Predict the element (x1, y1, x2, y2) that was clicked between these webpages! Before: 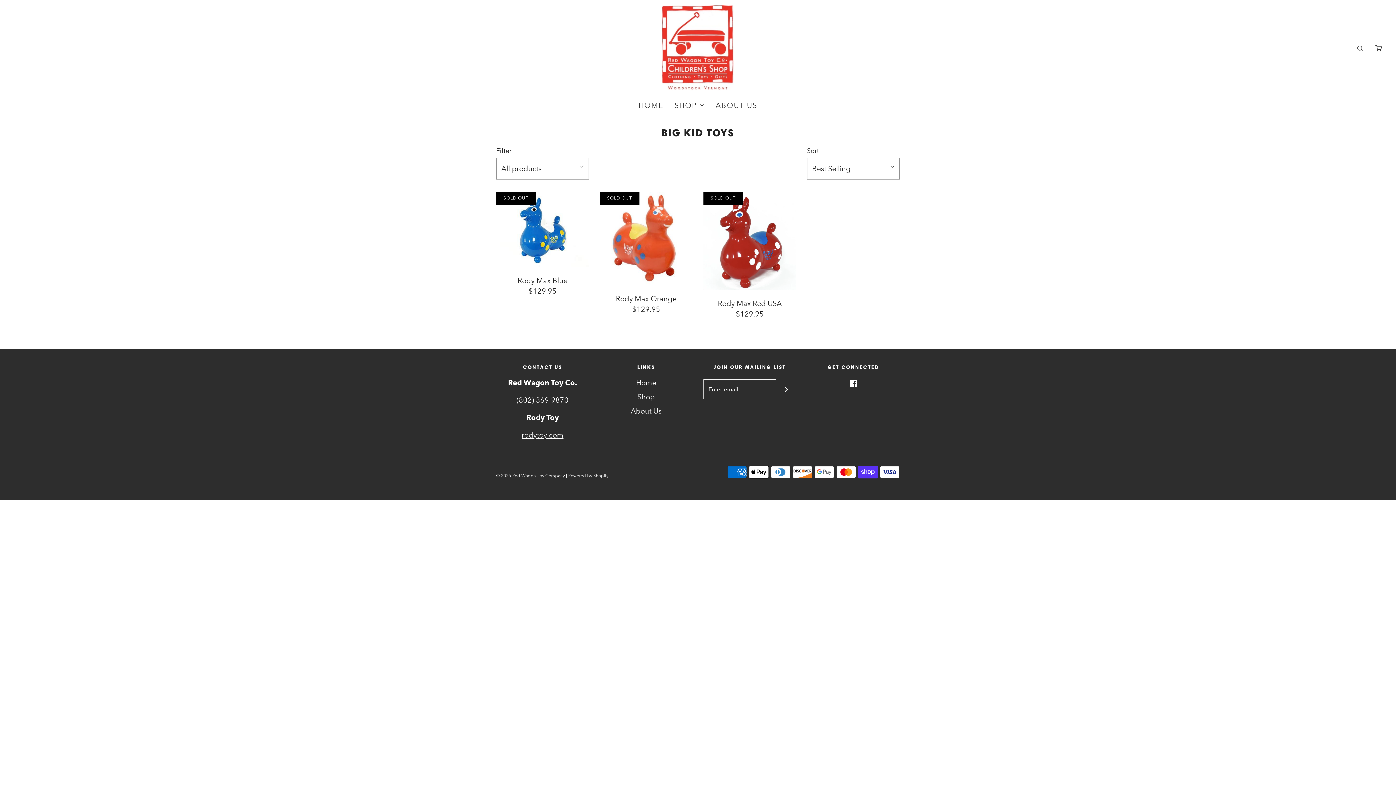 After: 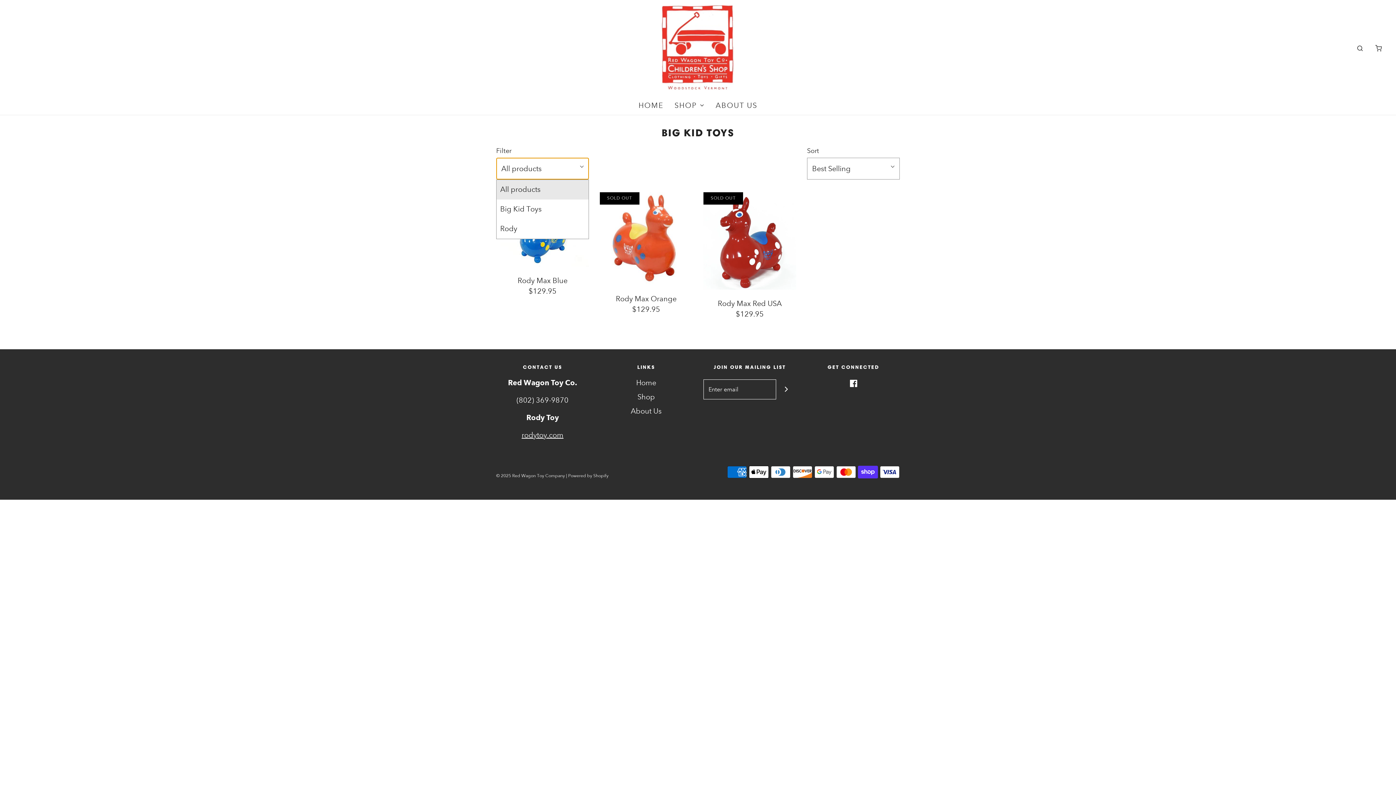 Action: label: All products bbox: (496, 157, 589, 179)